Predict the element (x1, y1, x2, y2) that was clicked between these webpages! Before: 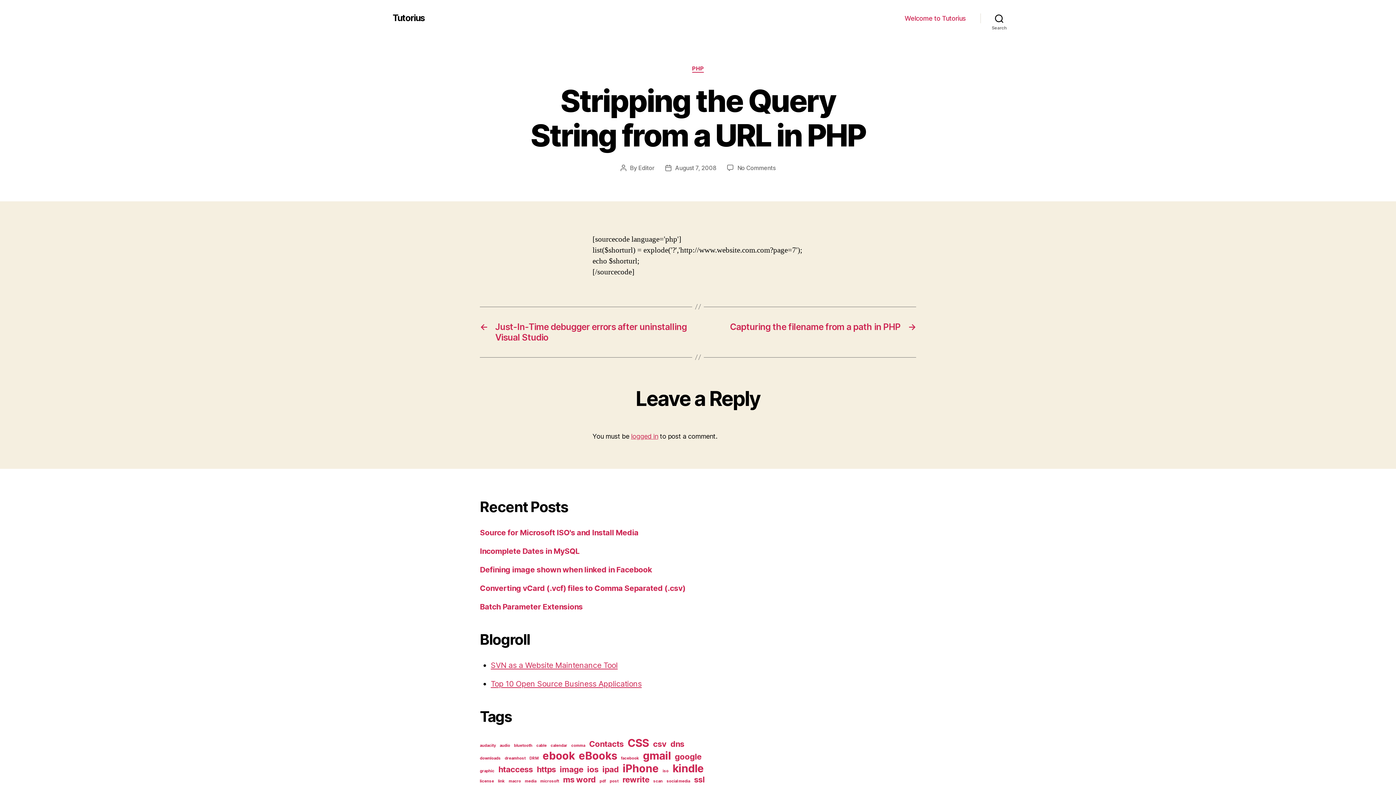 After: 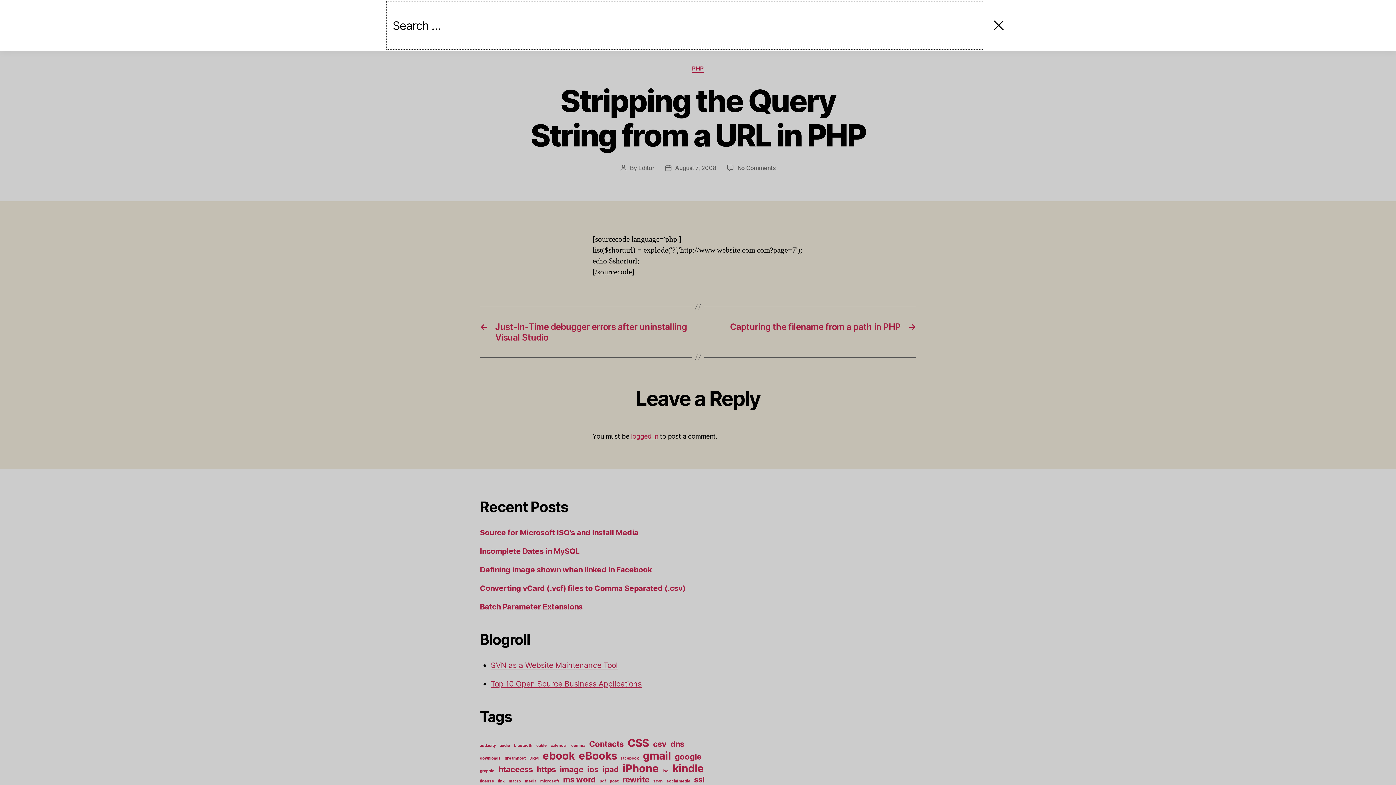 Action: label: Search bbox: (980, 10, 1018, 26)